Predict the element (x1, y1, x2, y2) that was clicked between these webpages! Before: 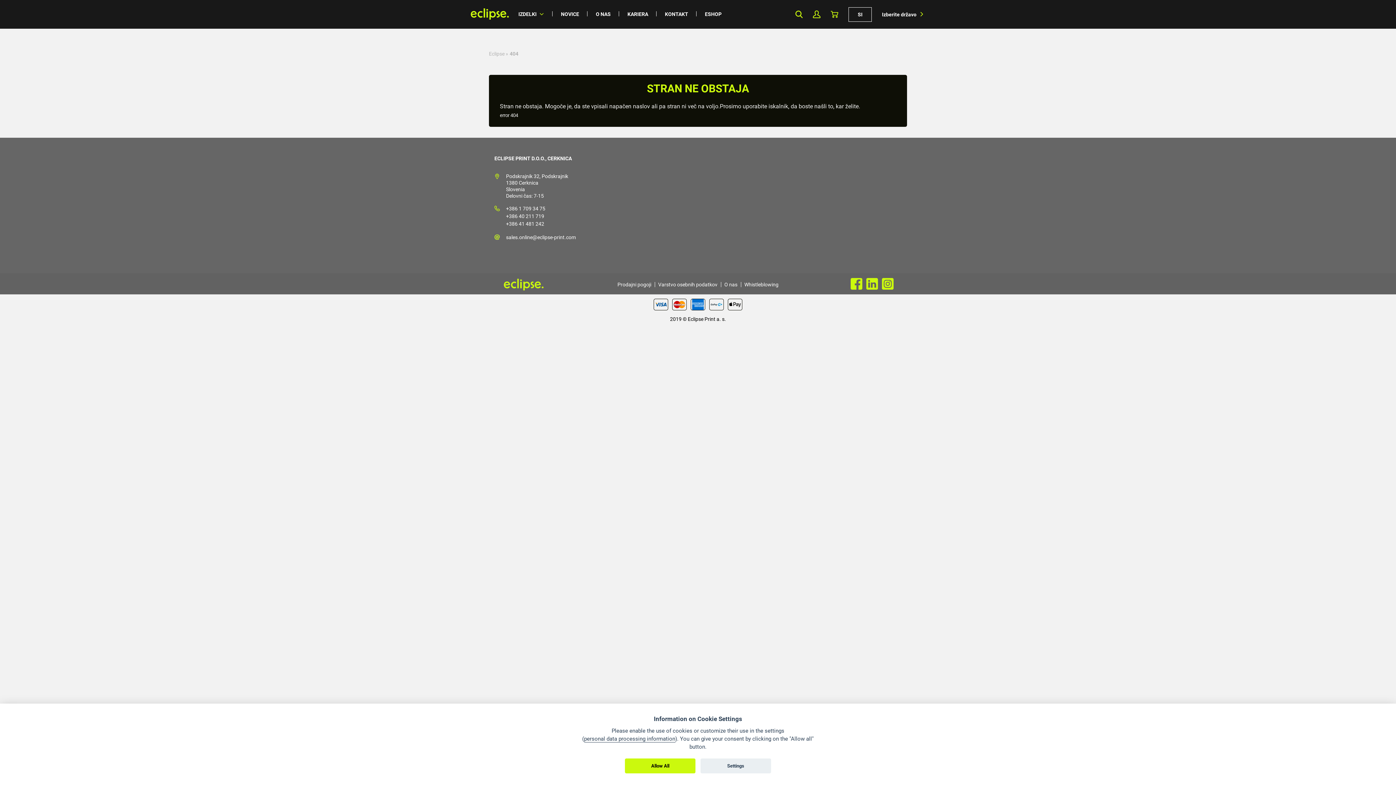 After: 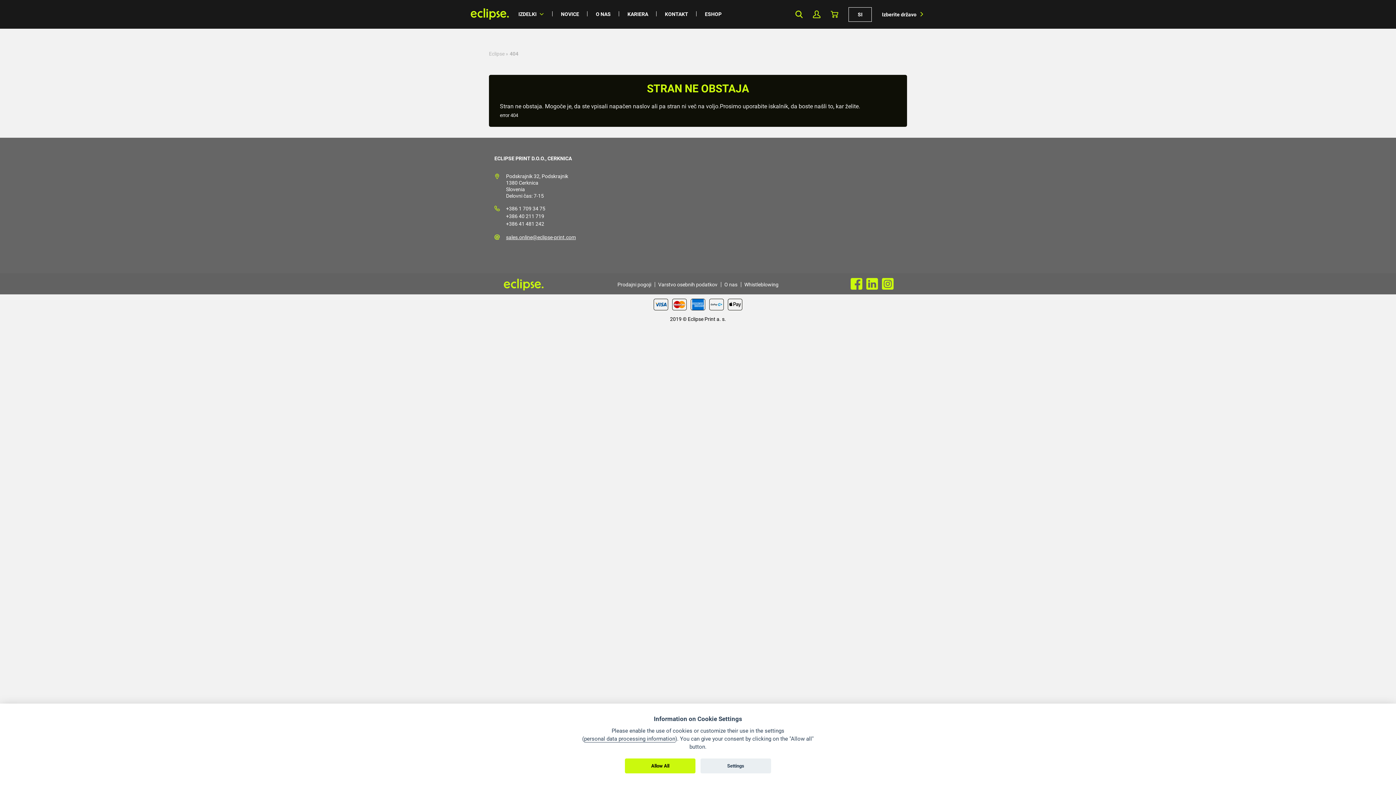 Action: bbox: (506, 234, 576, 240) label: sales.online@eclipse-print.com